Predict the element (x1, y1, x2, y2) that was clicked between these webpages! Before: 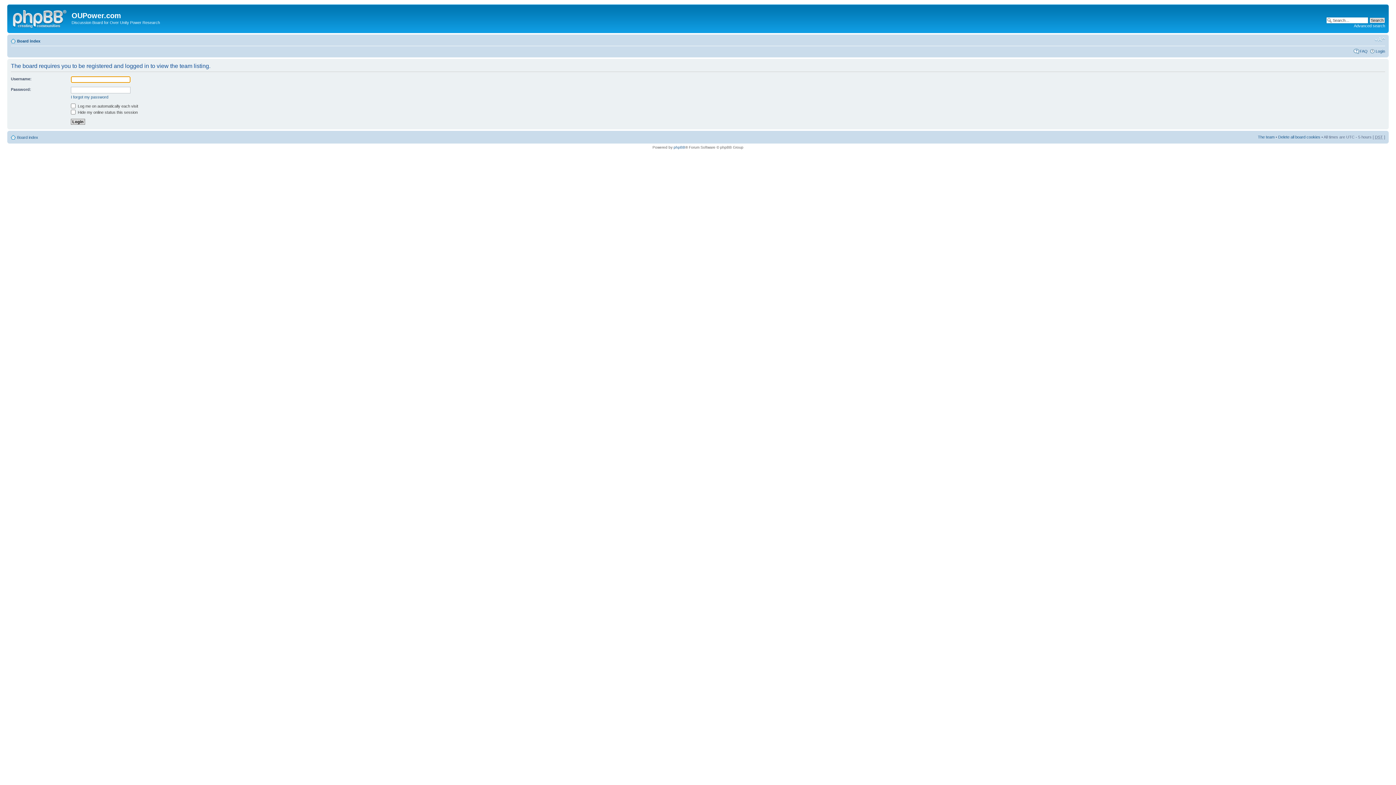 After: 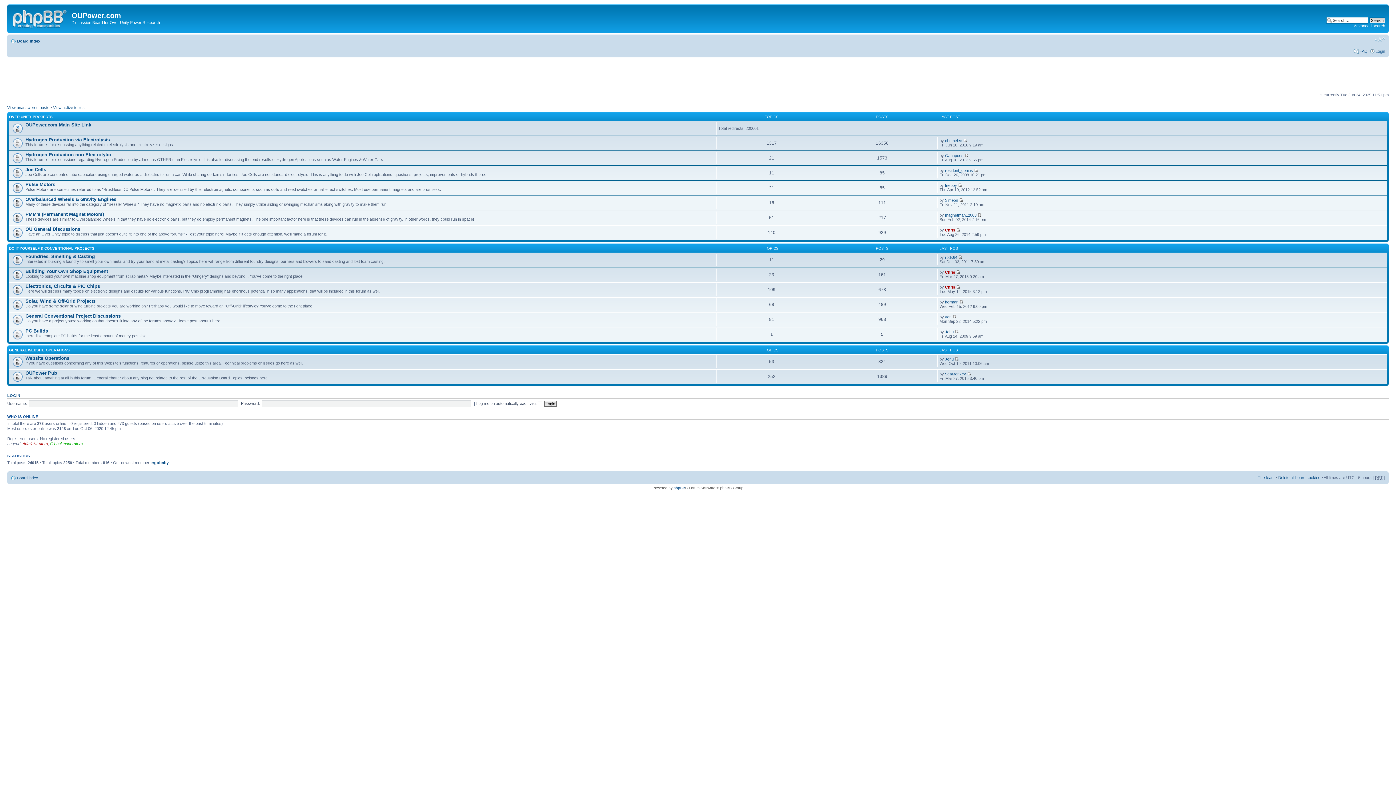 Action: bbox: (17, 38, 40, 43) label: Board index